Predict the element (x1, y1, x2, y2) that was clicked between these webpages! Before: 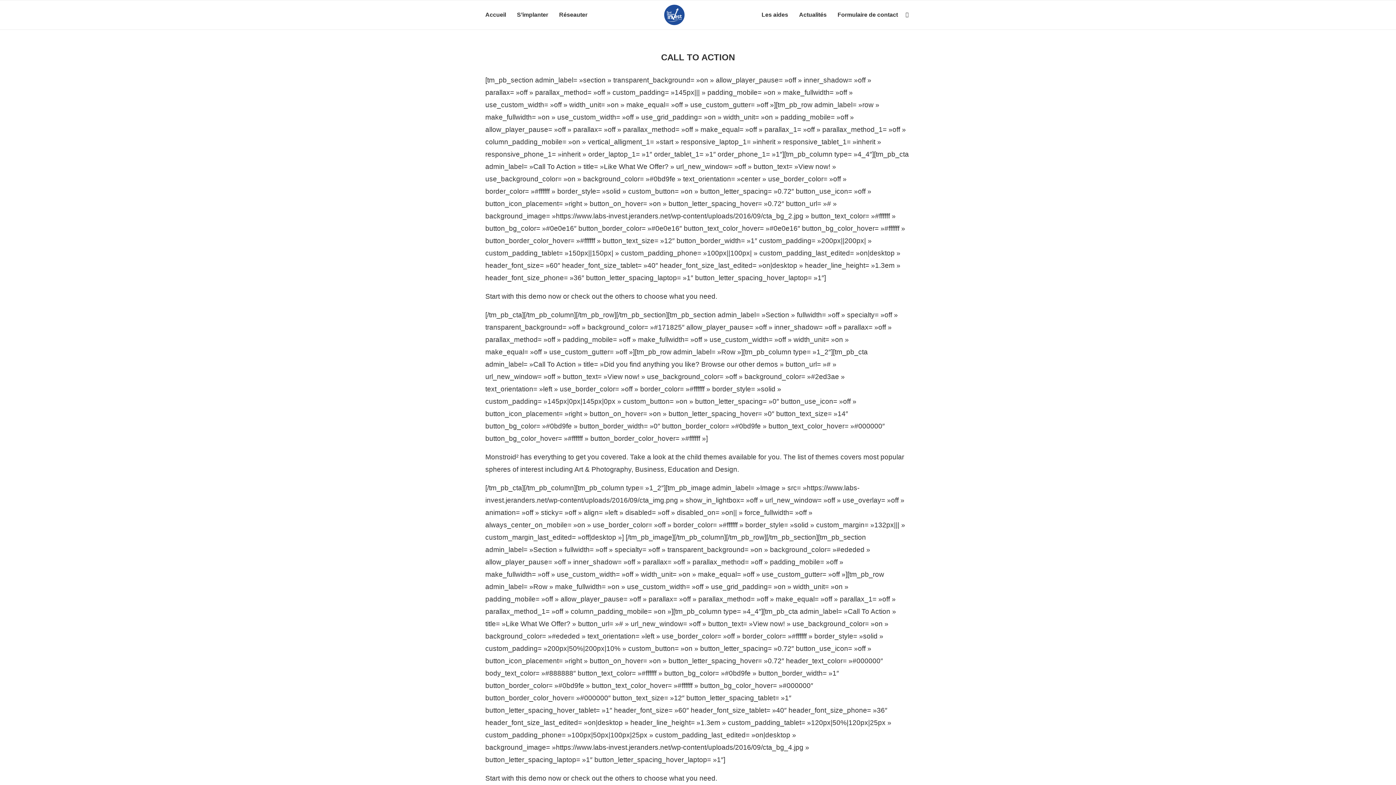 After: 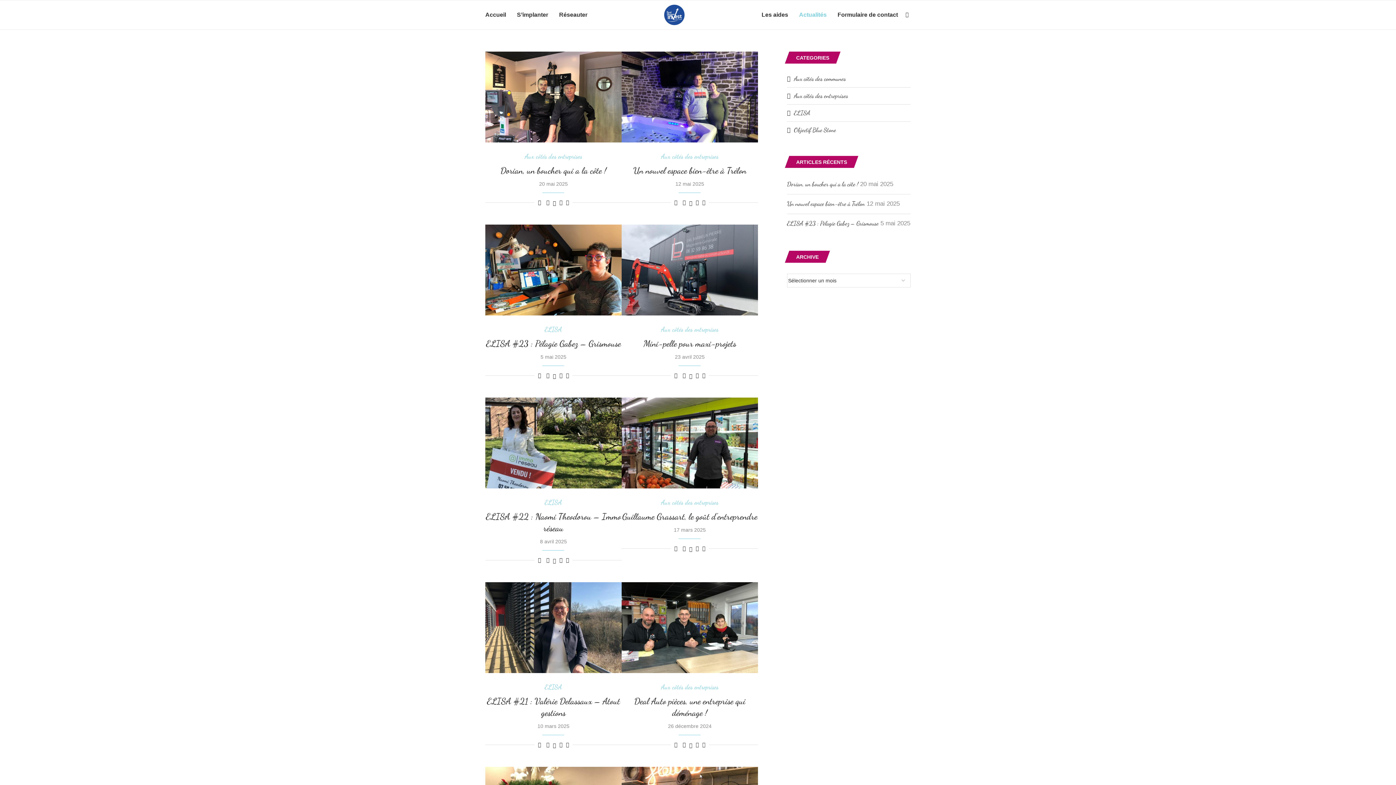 Action: bbox: (799, 0, 826, 29) label: Actualités